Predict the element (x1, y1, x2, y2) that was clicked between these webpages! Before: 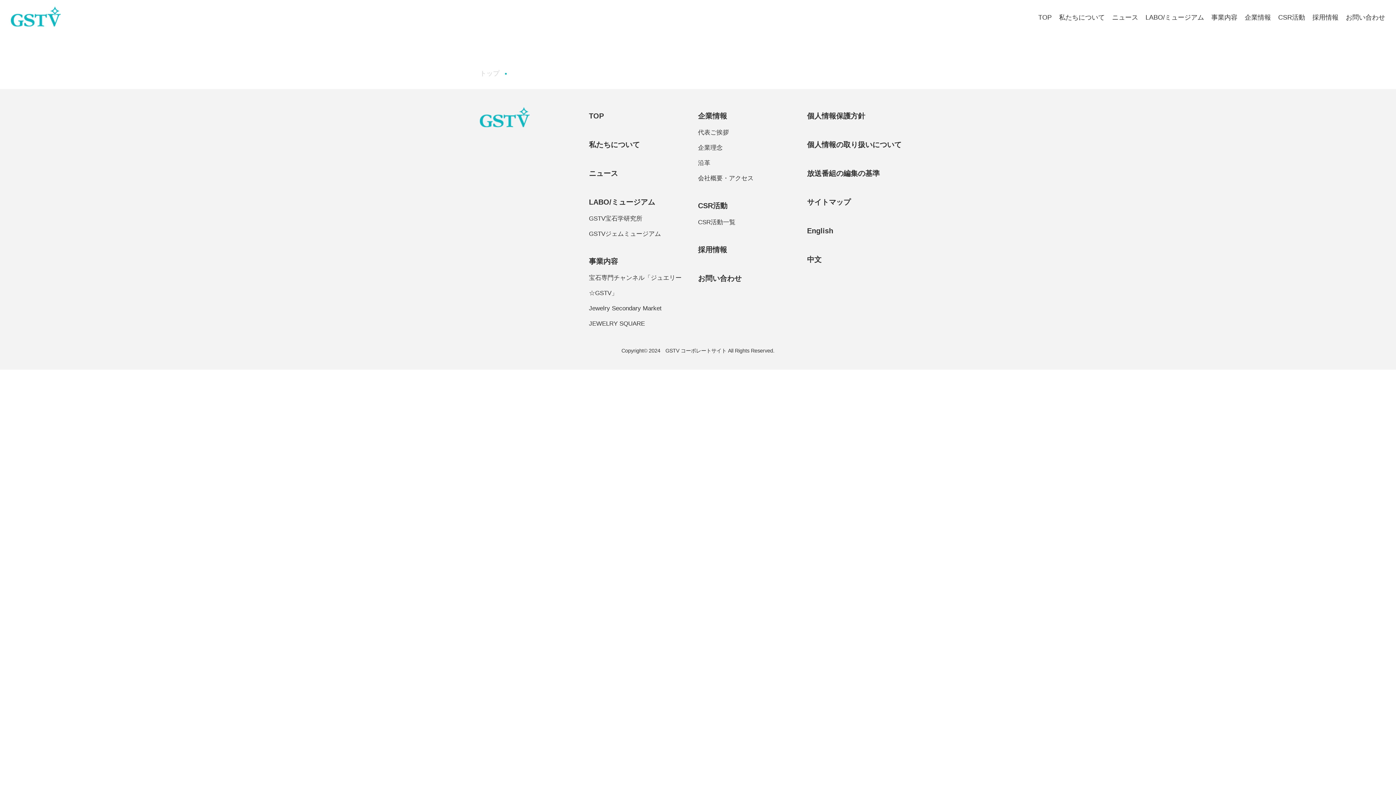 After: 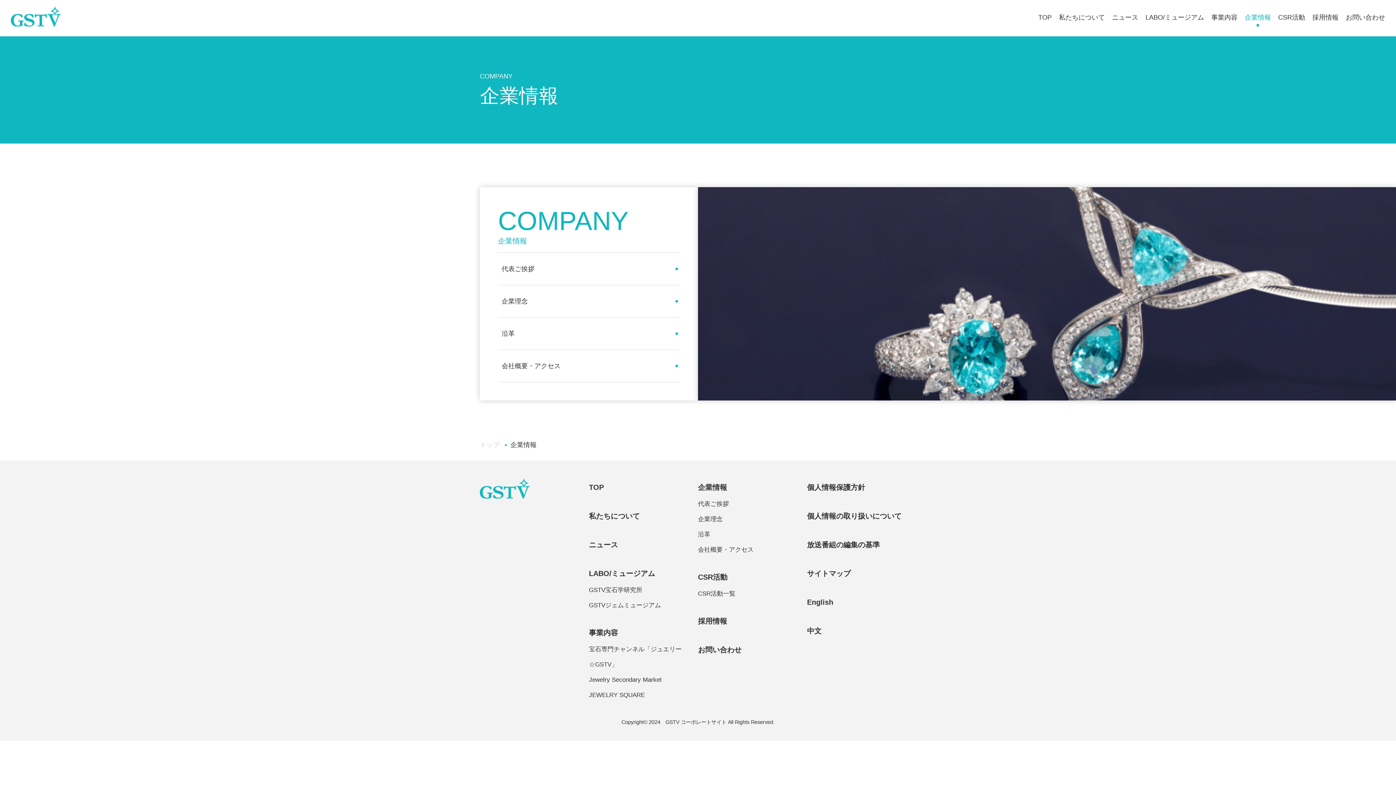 Action: label: 企業情報 bbox: (1245, 13, 1271, 20)